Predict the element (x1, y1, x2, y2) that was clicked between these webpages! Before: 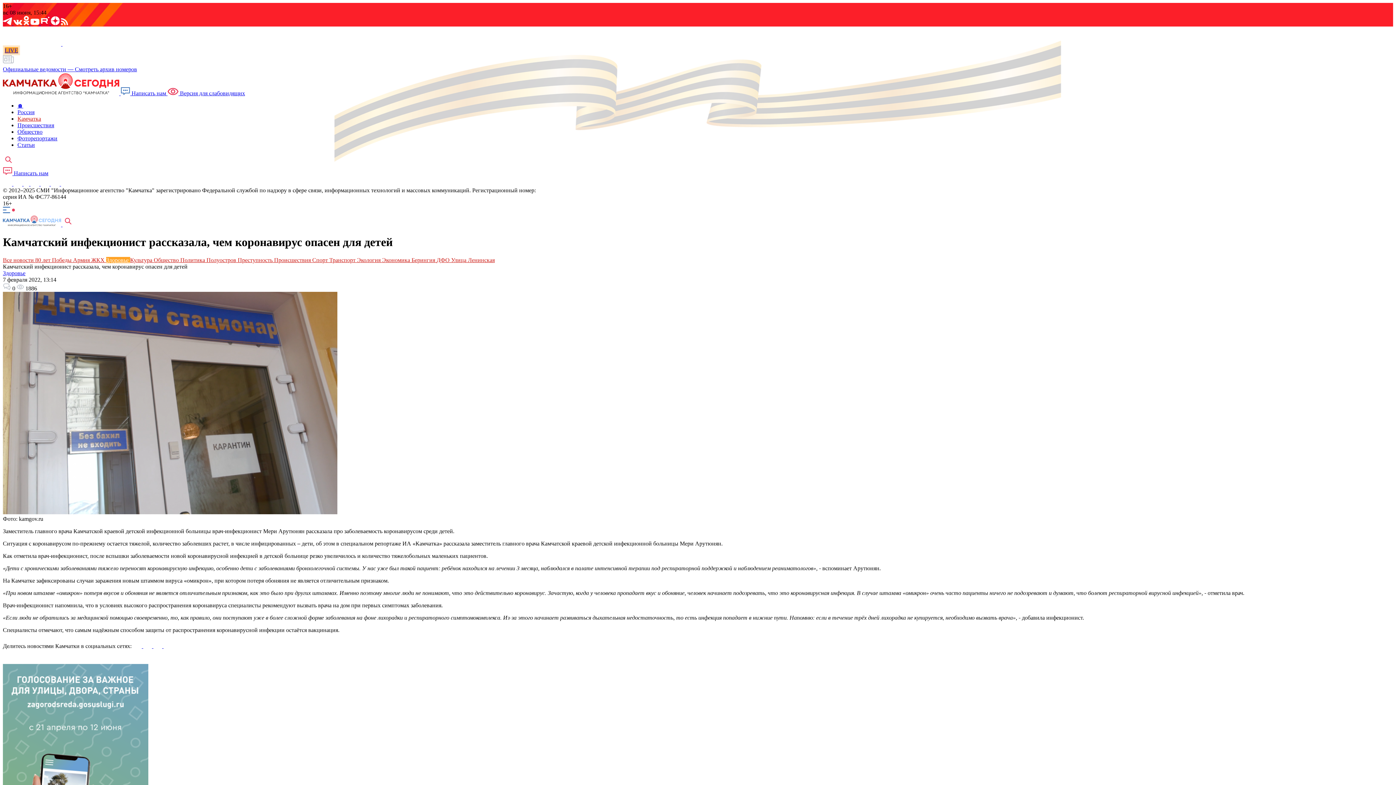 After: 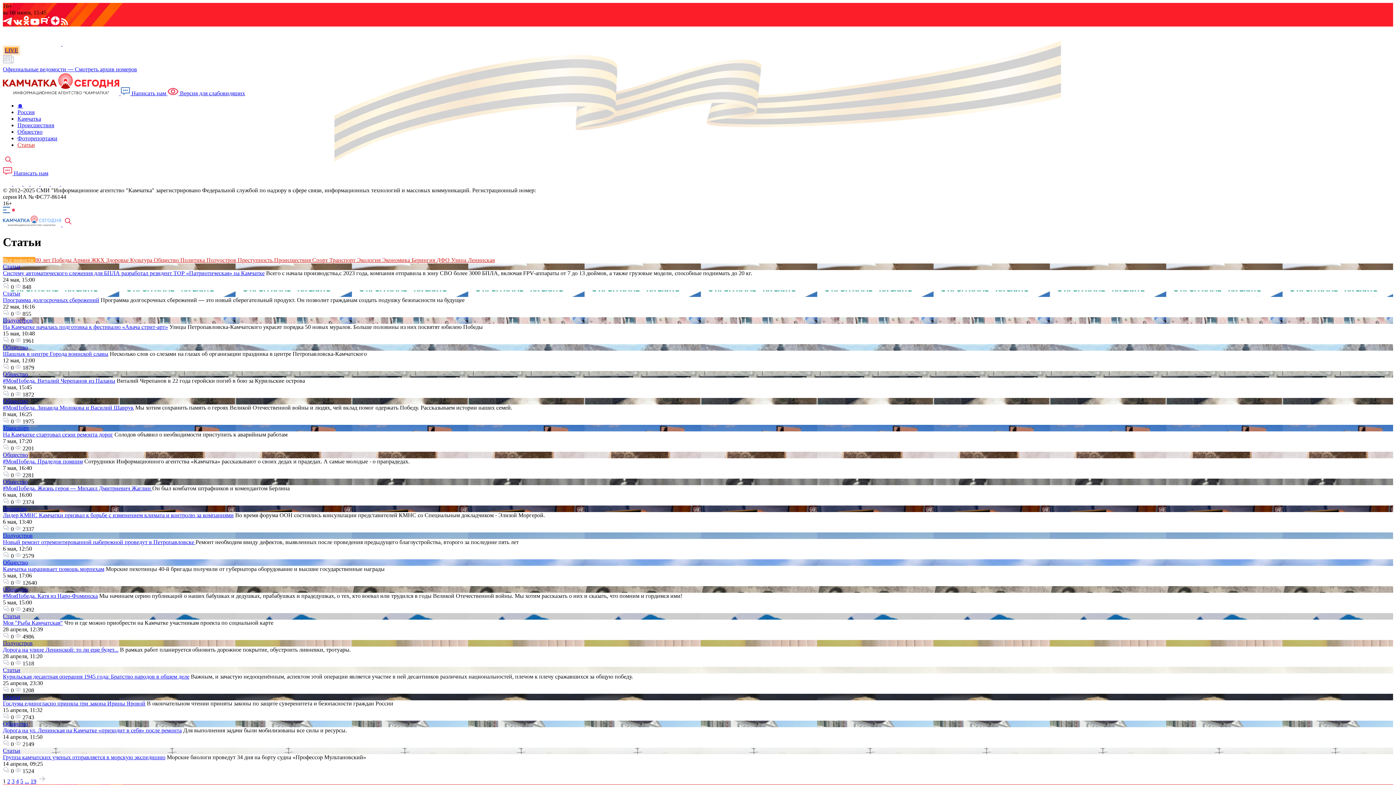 Action: label: Статьи bbox: (17, 141, 34, 148)